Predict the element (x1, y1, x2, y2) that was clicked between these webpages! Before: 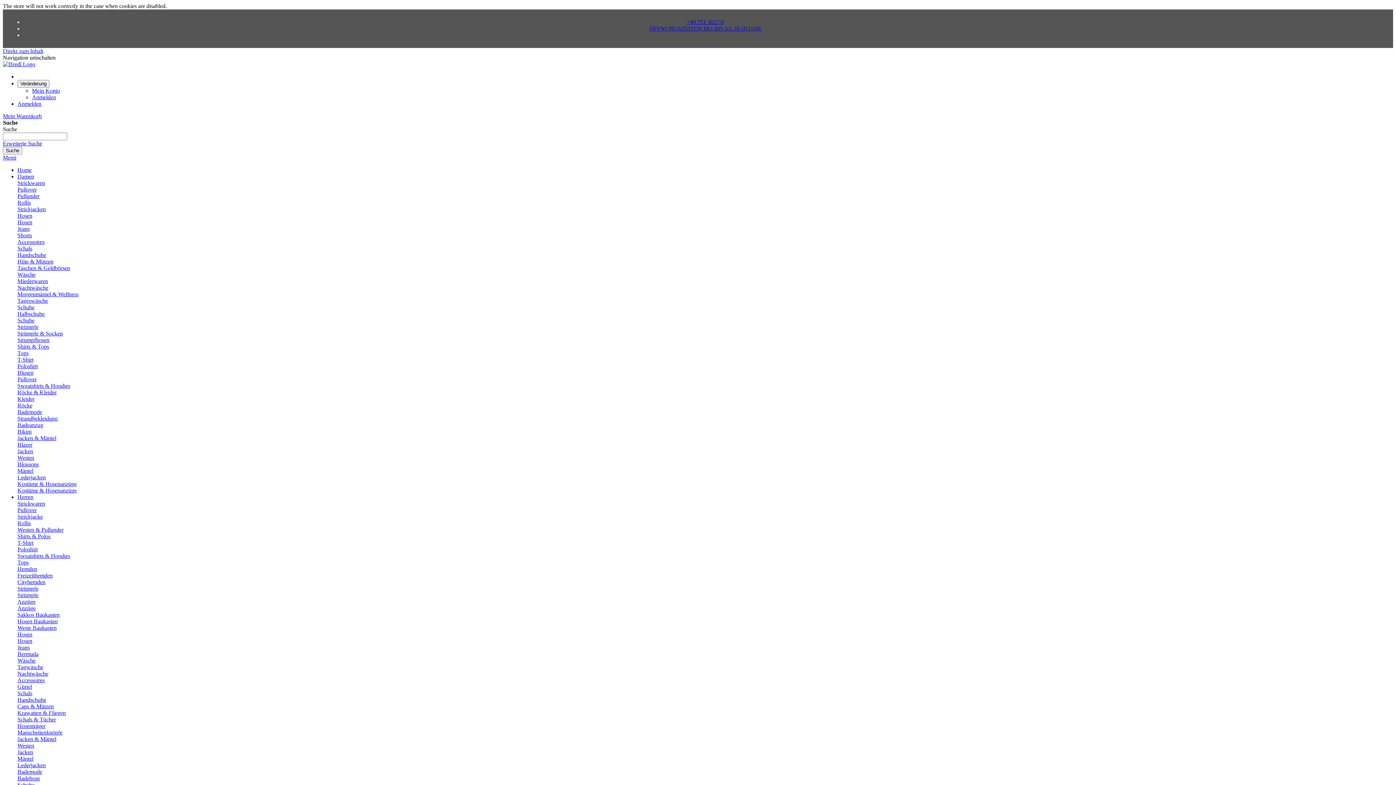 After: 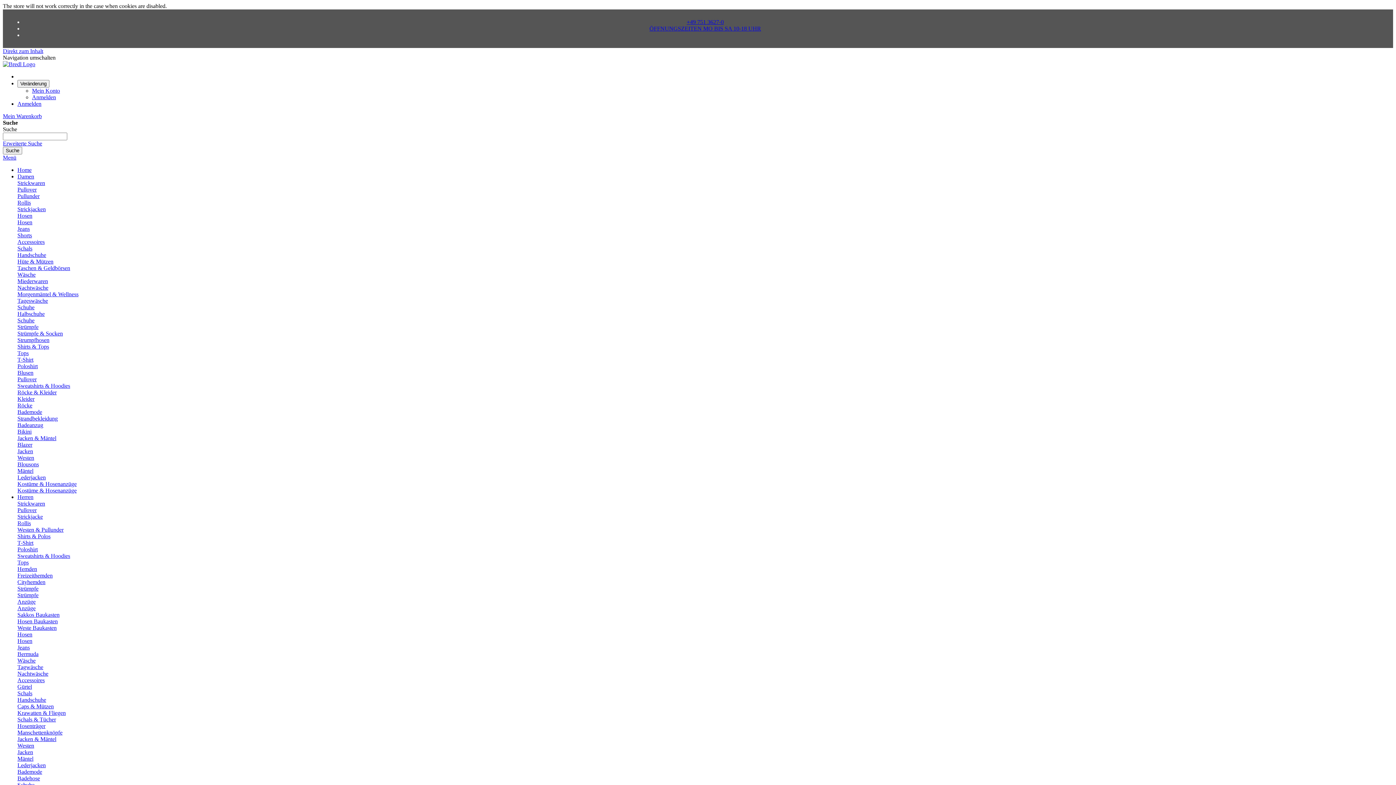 Action: bbox: (649, 25, 761, 31) label: ÖFFNUNGSZEITEN MO BIS SA 10-18 UHR